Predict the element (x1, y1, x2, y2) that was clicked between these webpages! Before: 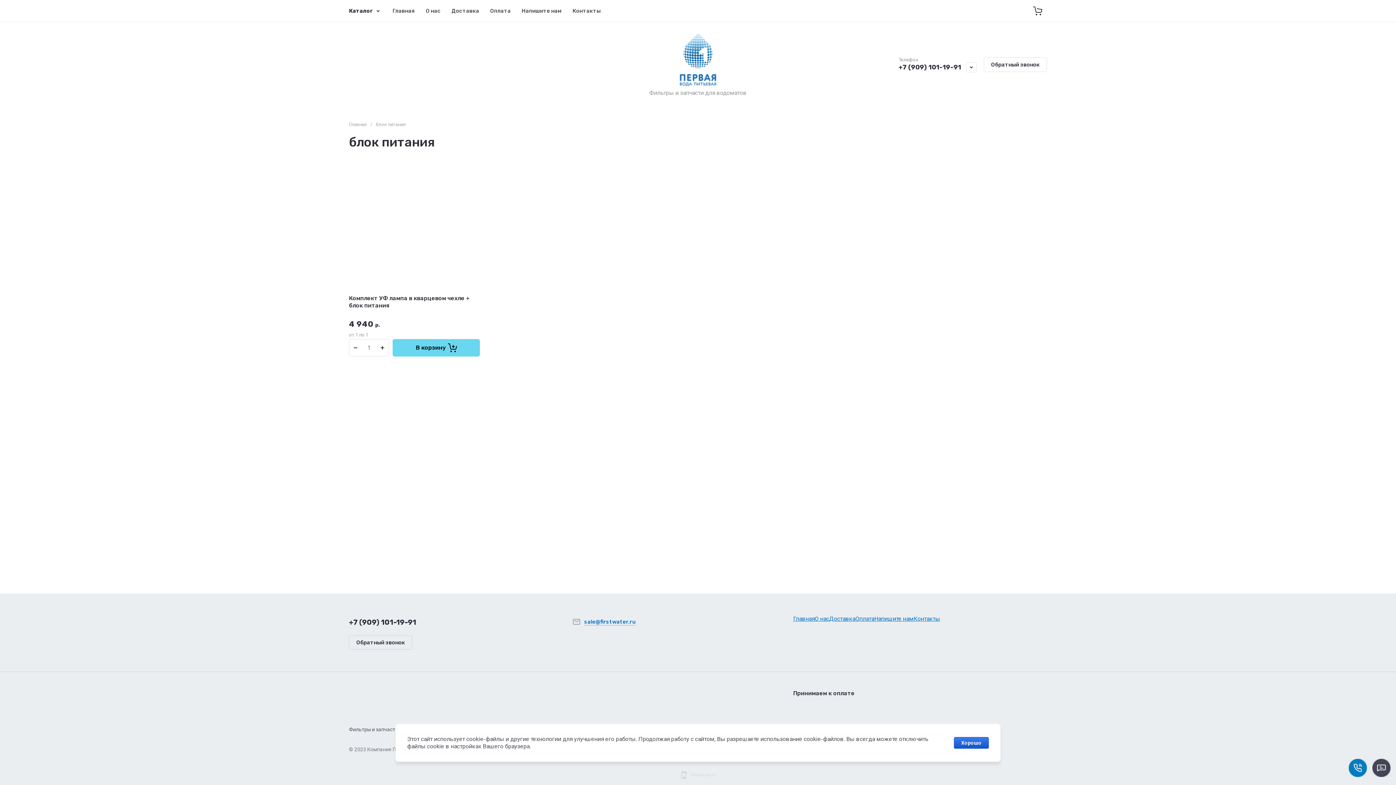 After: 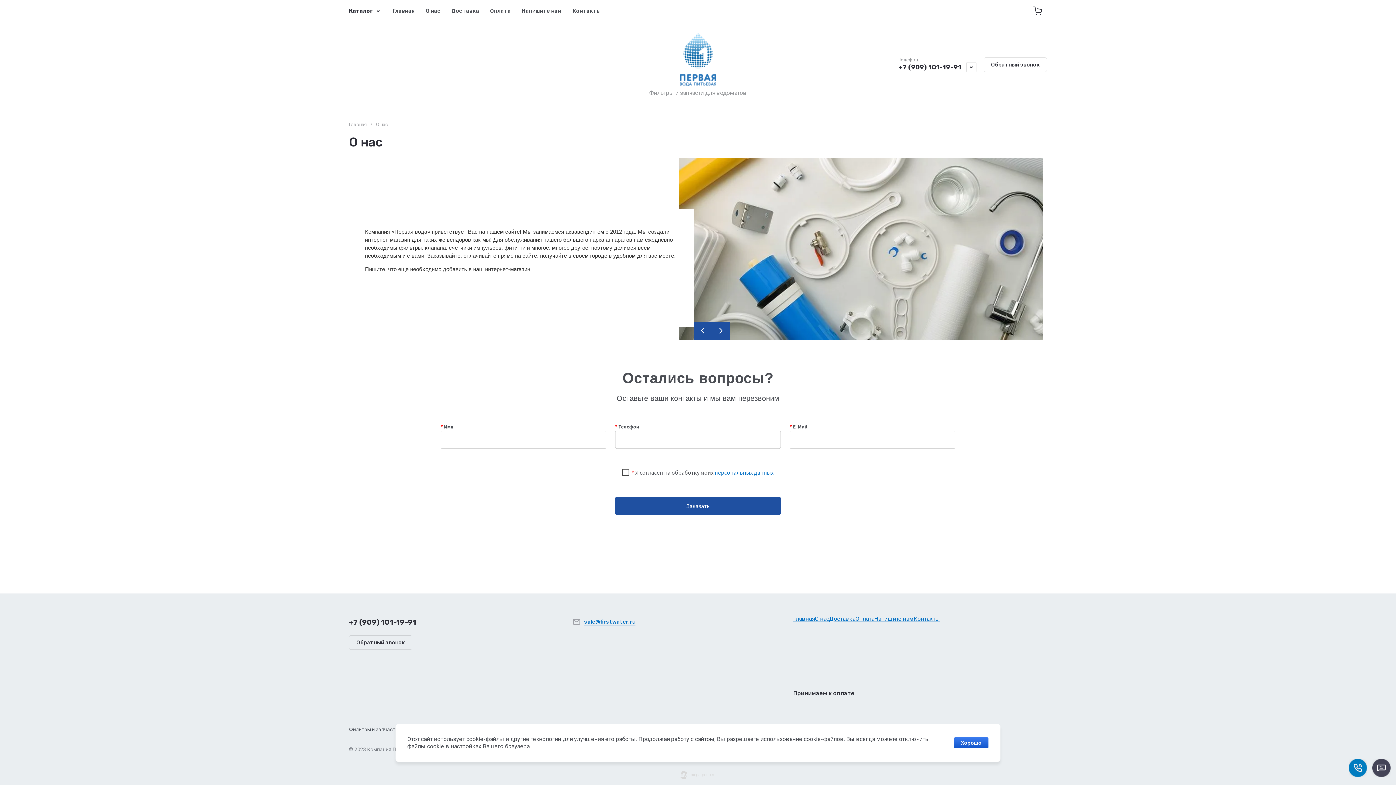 Action: label: О нас bbox: (814, 615, 829, 622)